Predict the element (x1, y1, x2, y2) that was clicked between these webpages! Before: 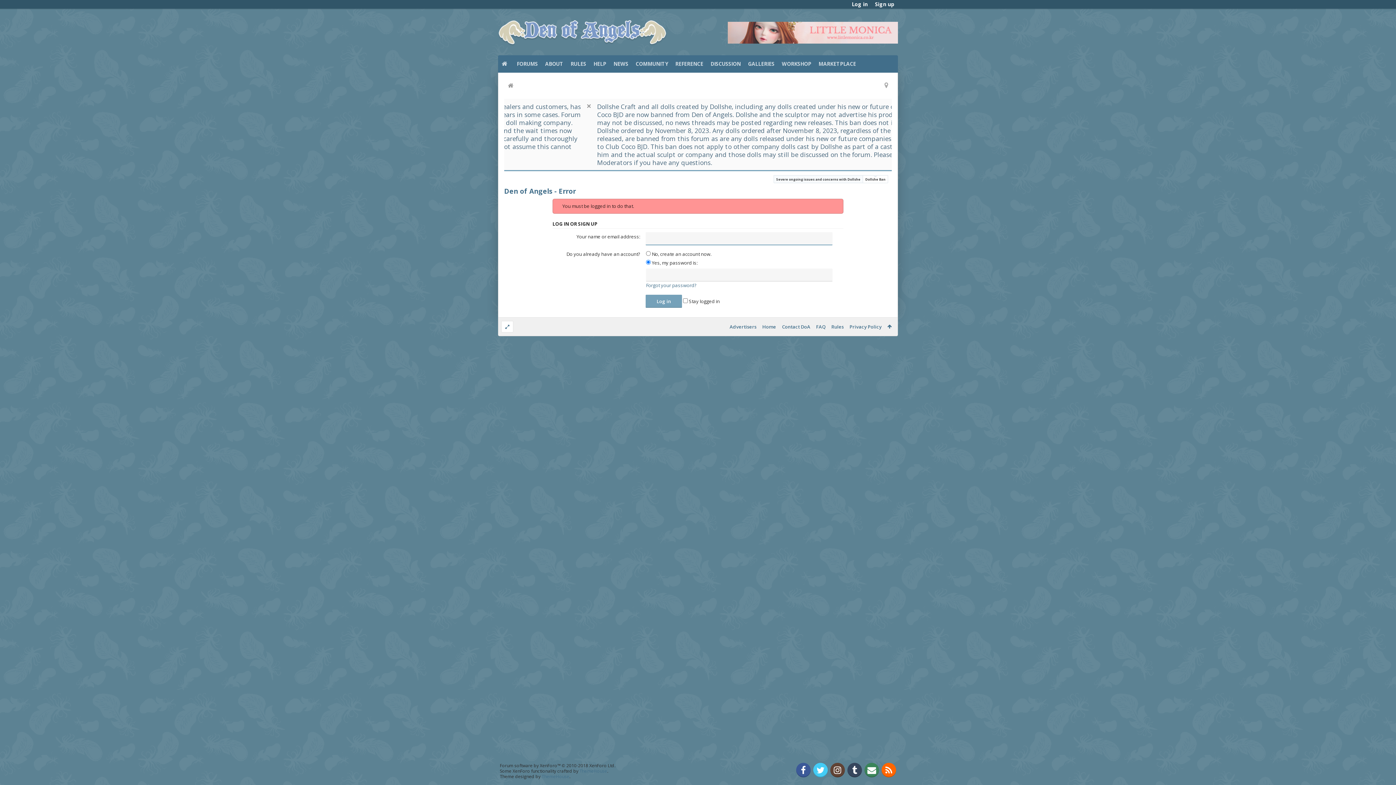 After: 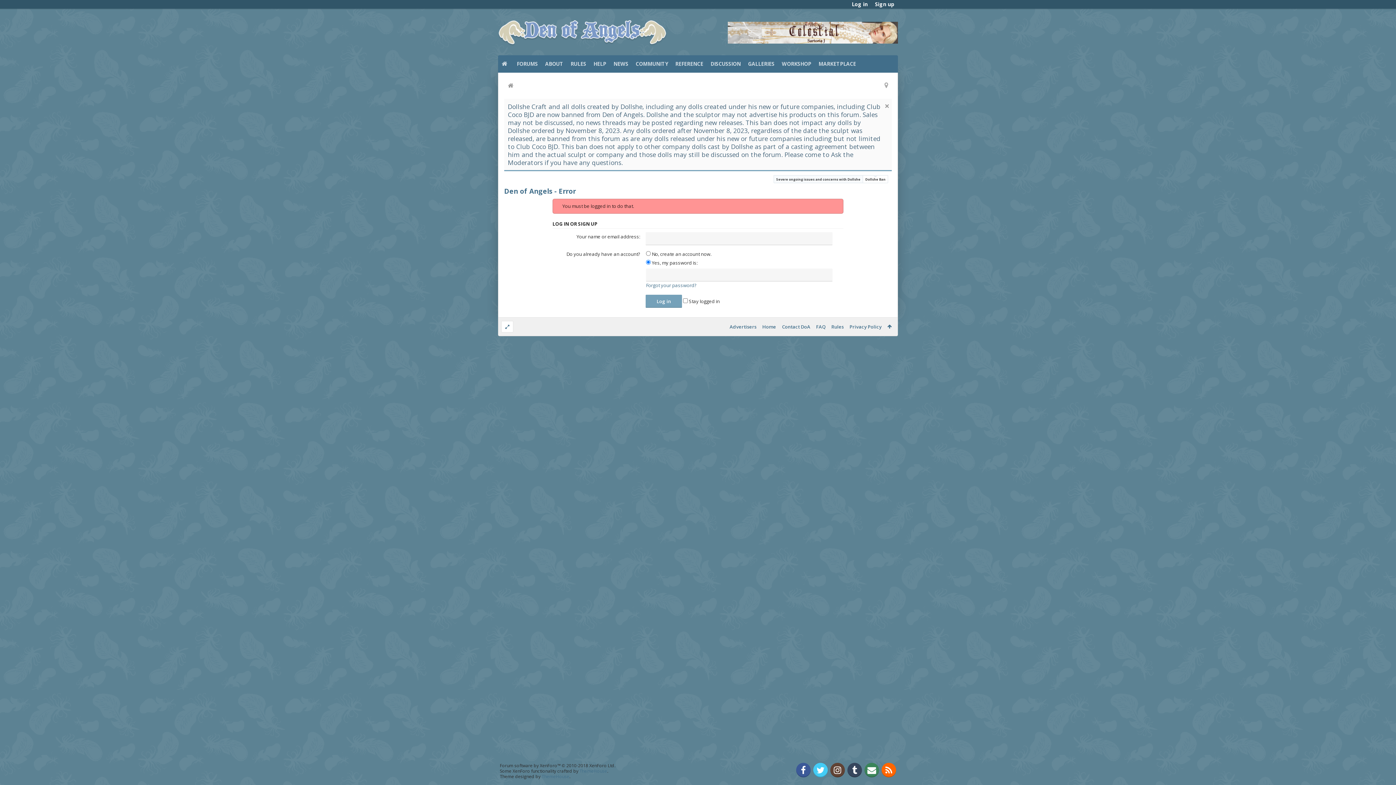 Action: bbox: (862, 175, 888, 183) label: Dollshe Ban